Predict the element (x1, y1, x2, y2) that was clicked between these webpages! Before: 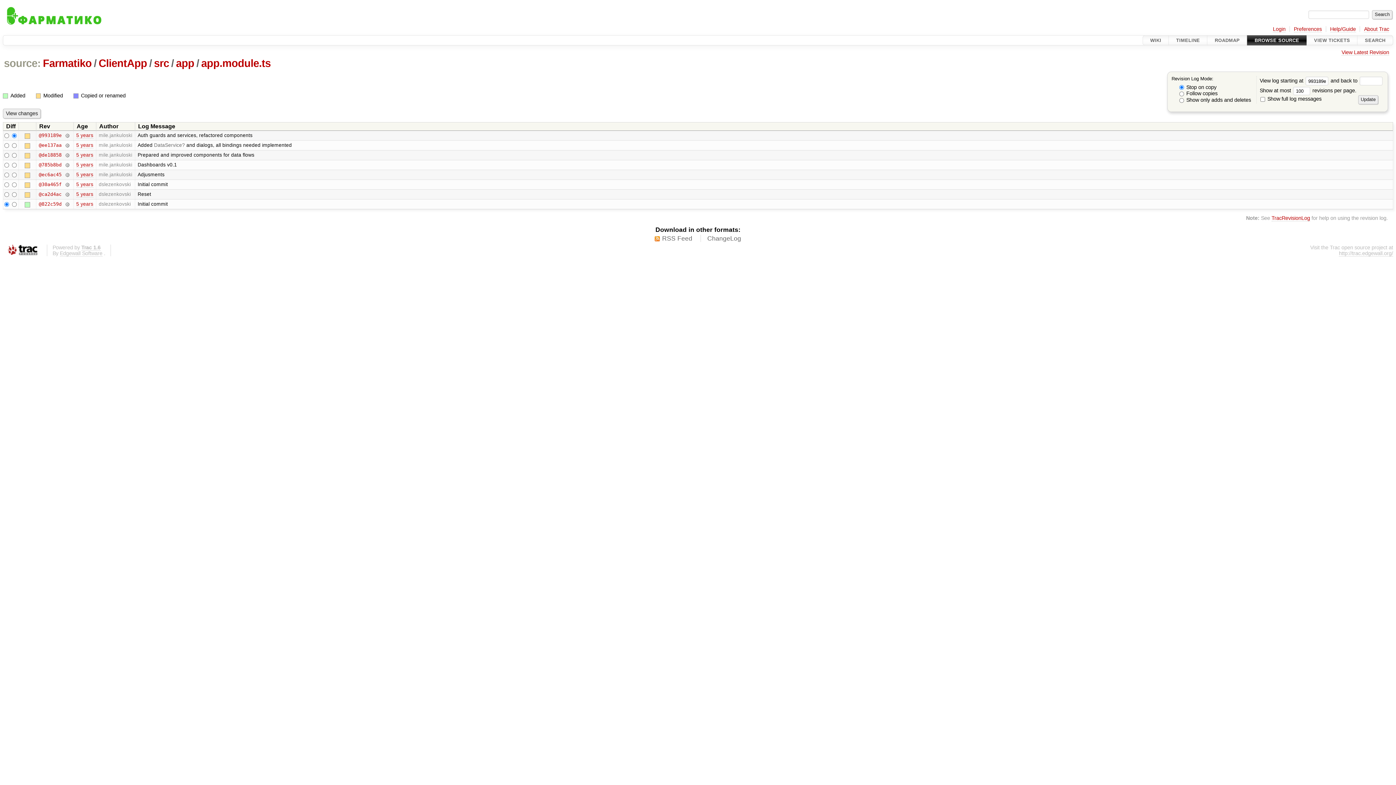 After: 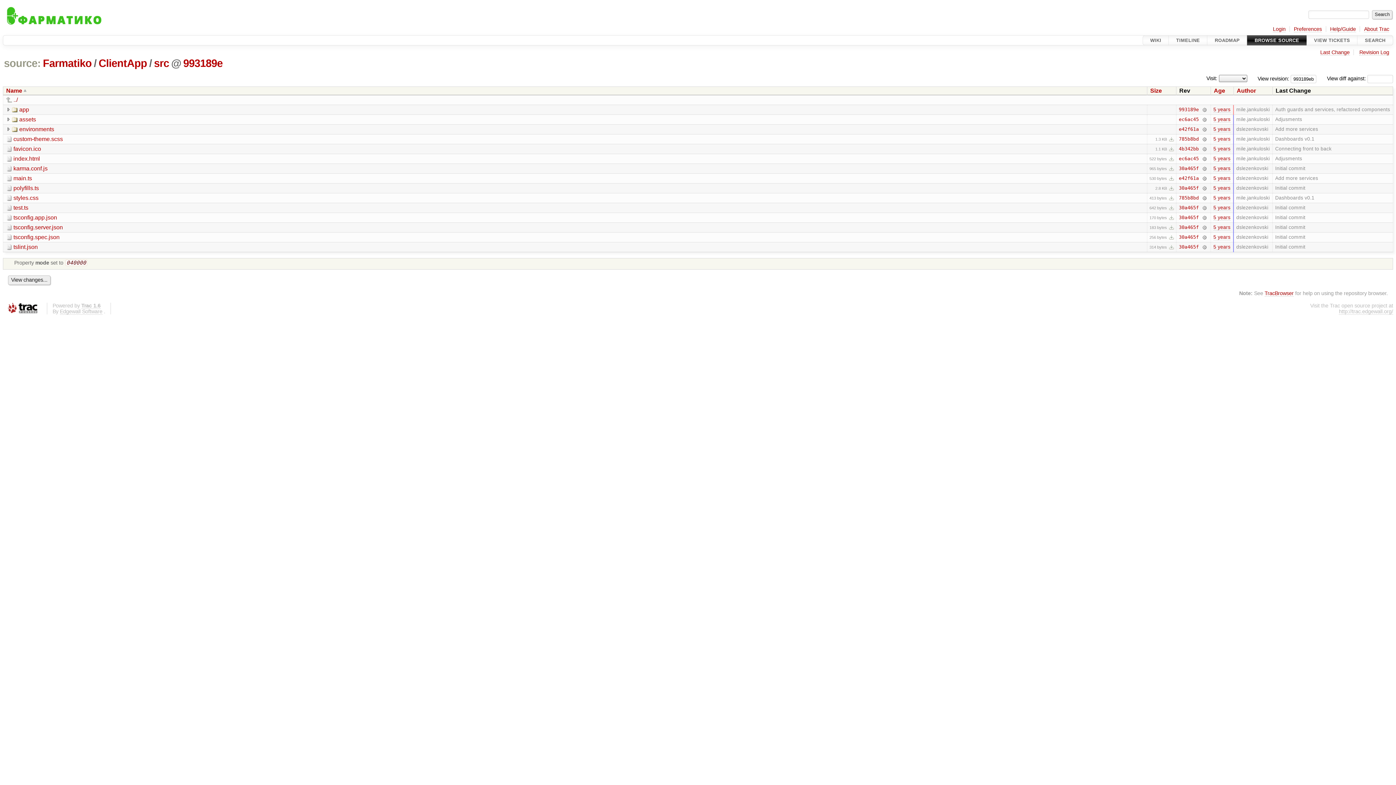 Action: label: src bbox: (153, 57, 170, 69)